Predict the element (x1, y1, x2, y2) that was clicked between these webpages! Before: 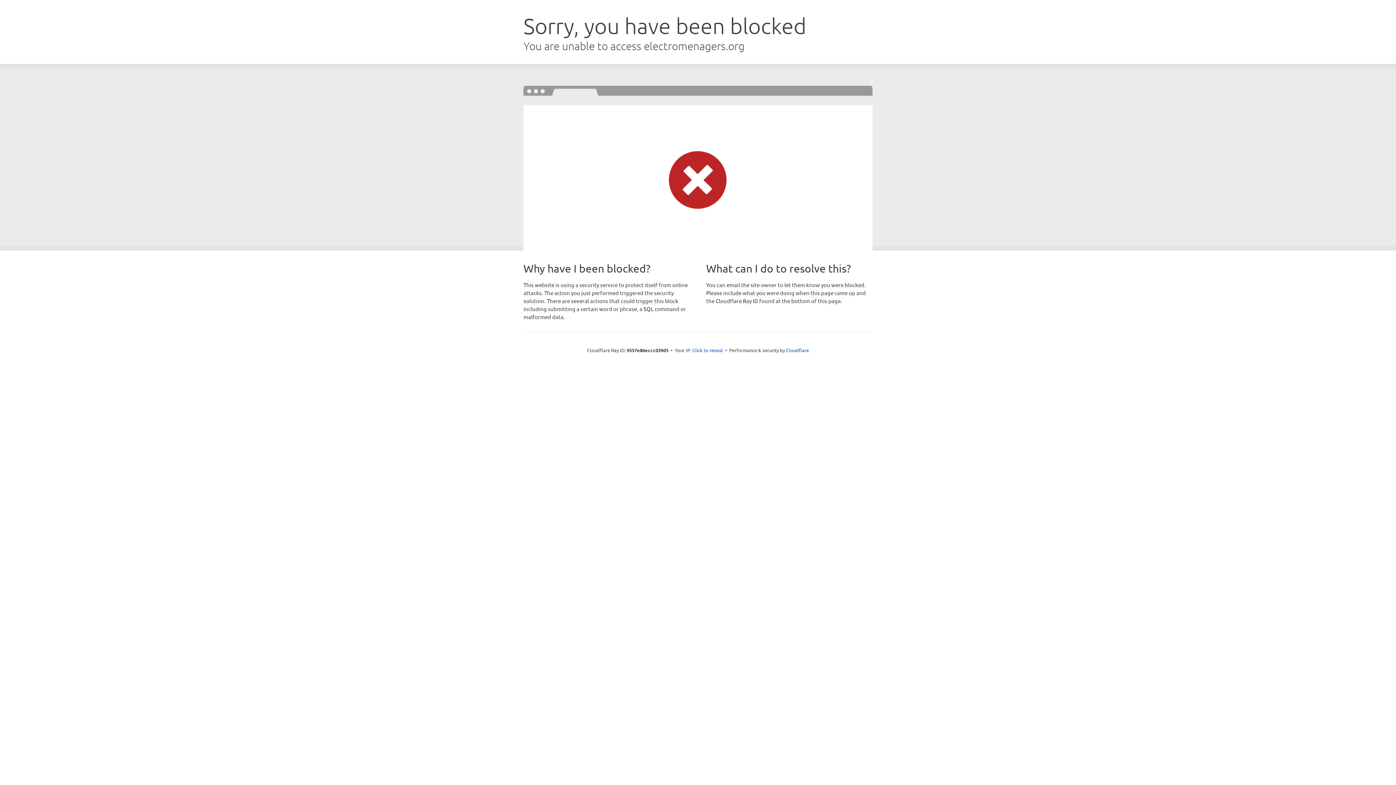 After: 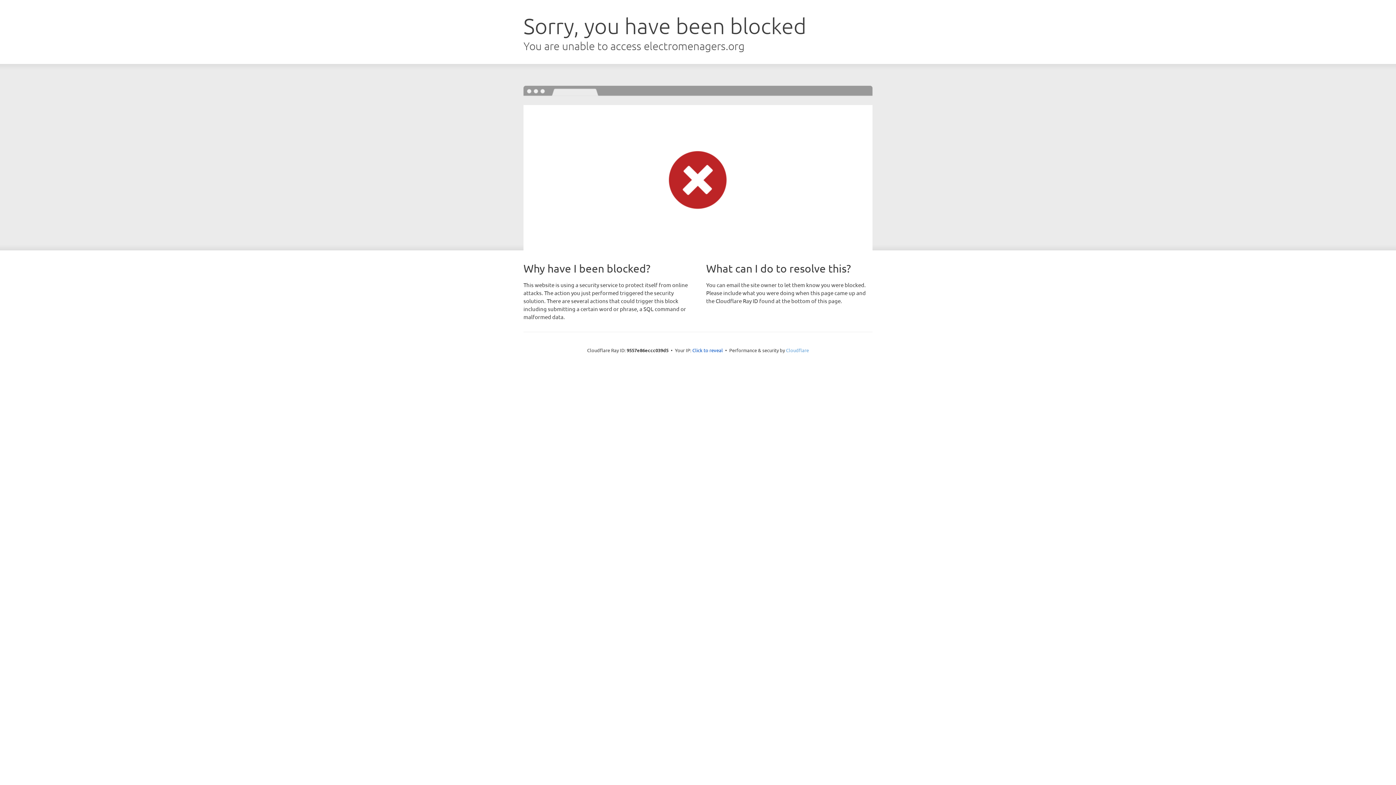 Action: bbox: (786, 347, 809, 353) label: Cloudflare